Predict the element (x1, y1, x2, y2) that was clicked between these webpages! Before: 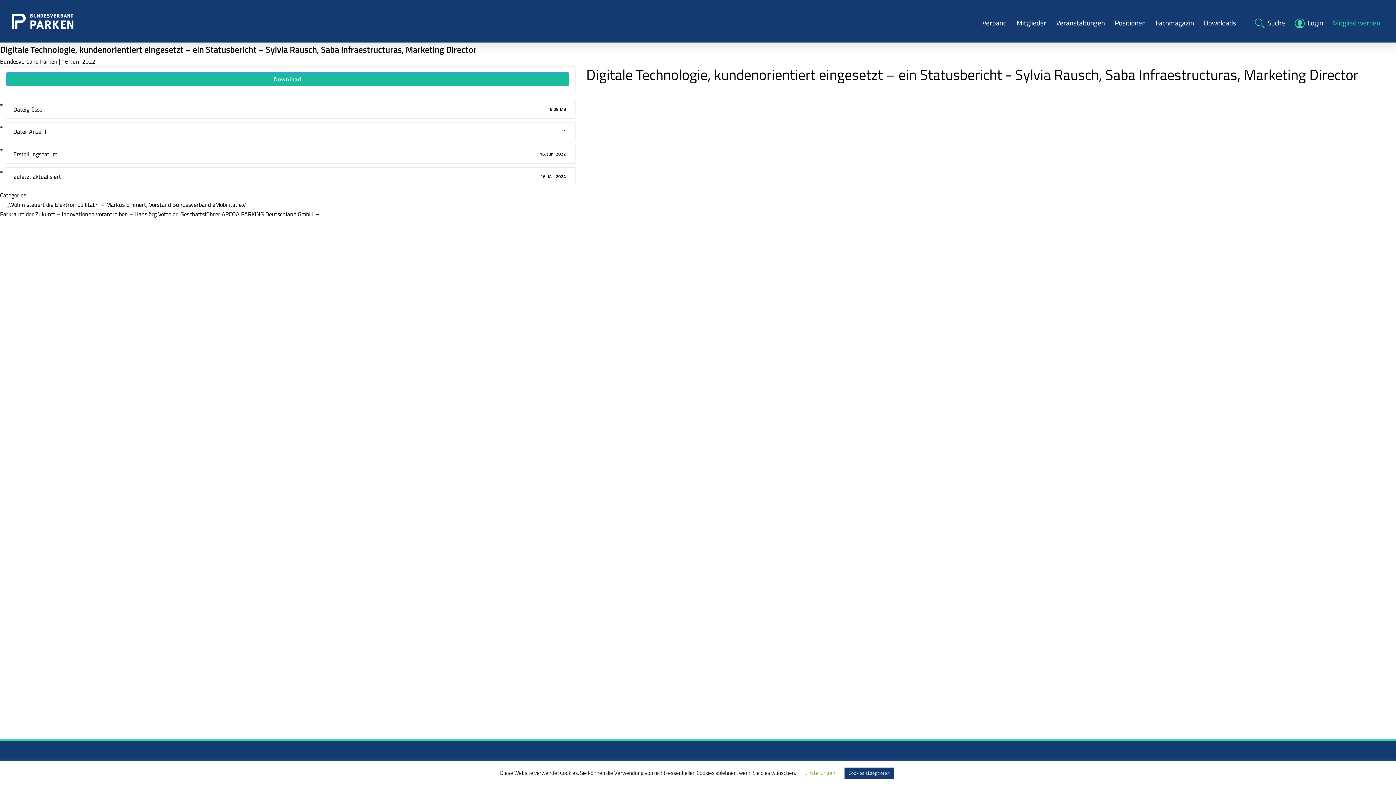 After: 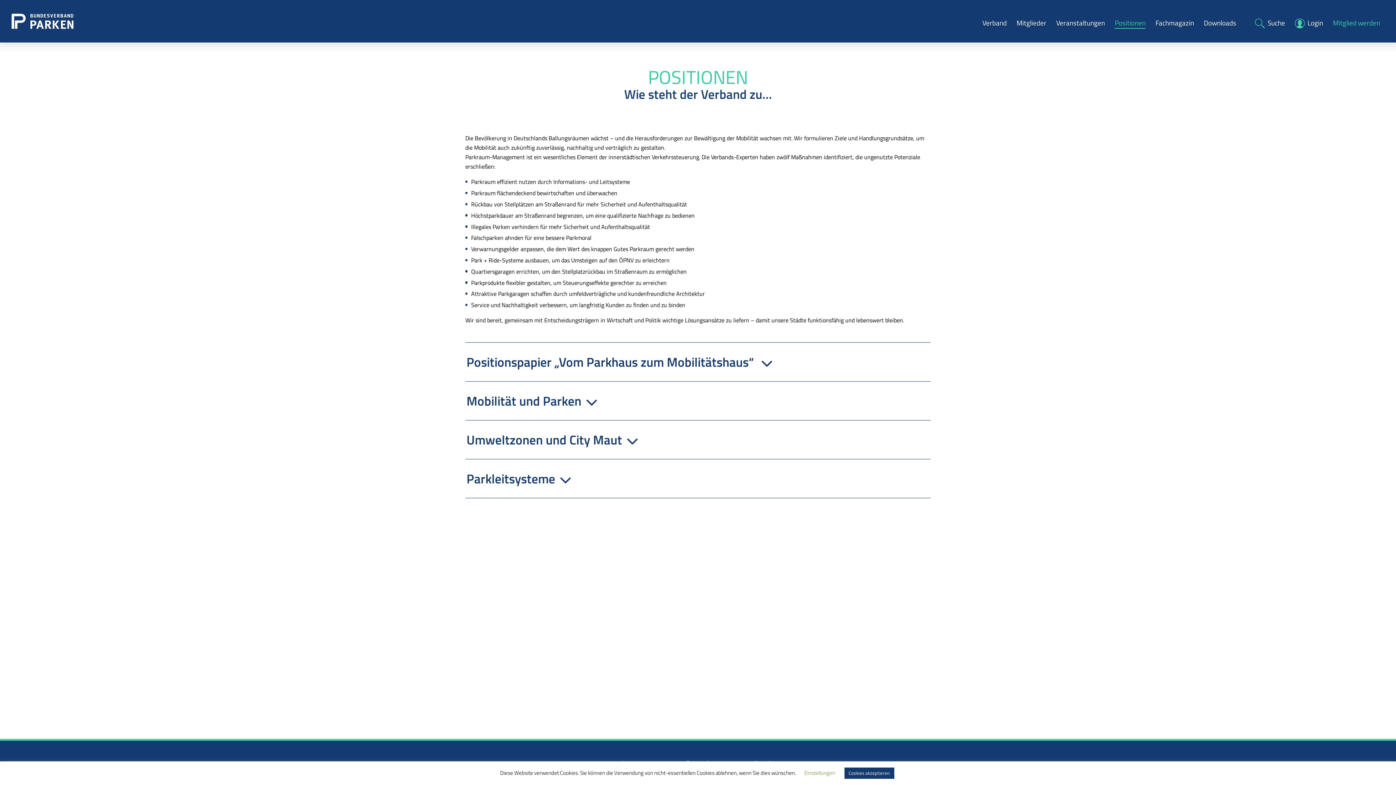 Action: label: Positionen bbox: (1115, 17, 1145, 27)